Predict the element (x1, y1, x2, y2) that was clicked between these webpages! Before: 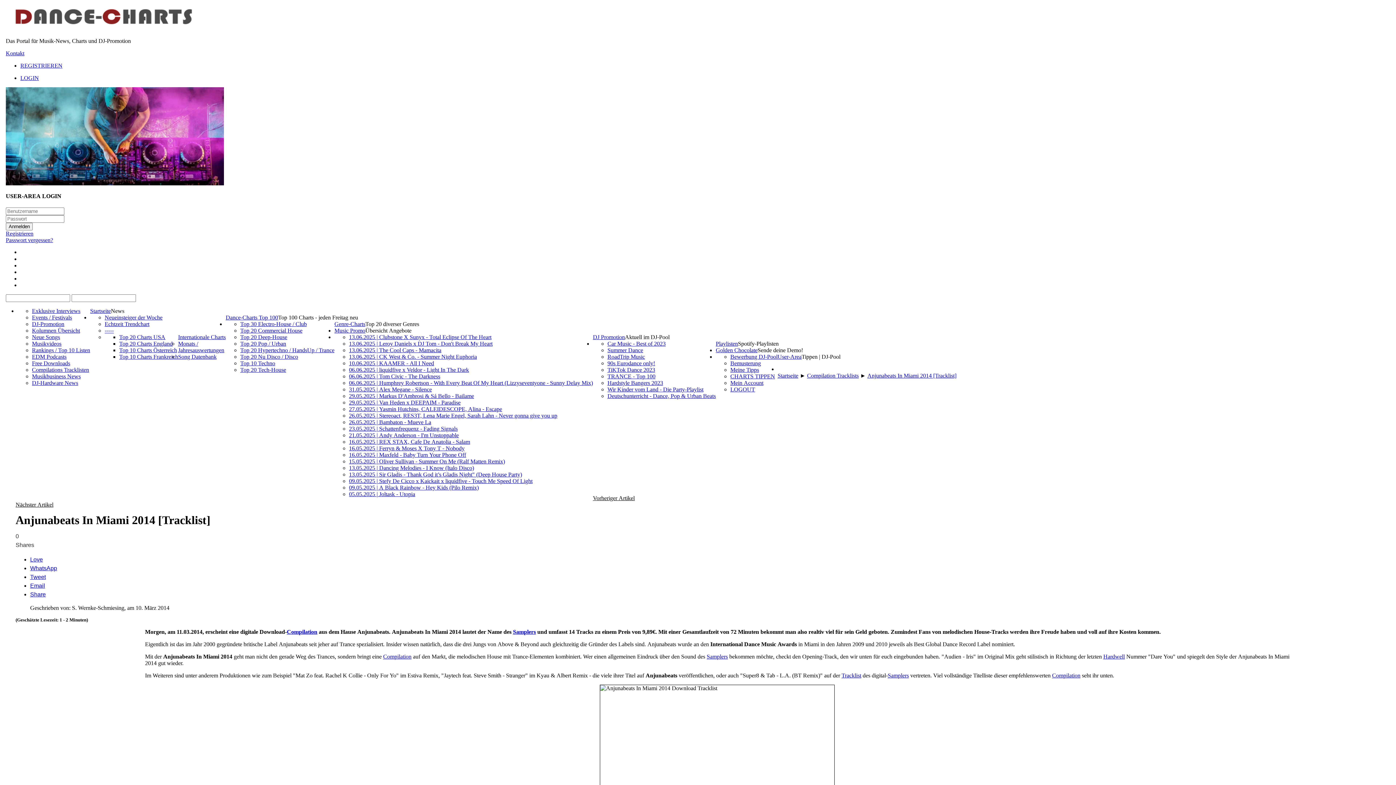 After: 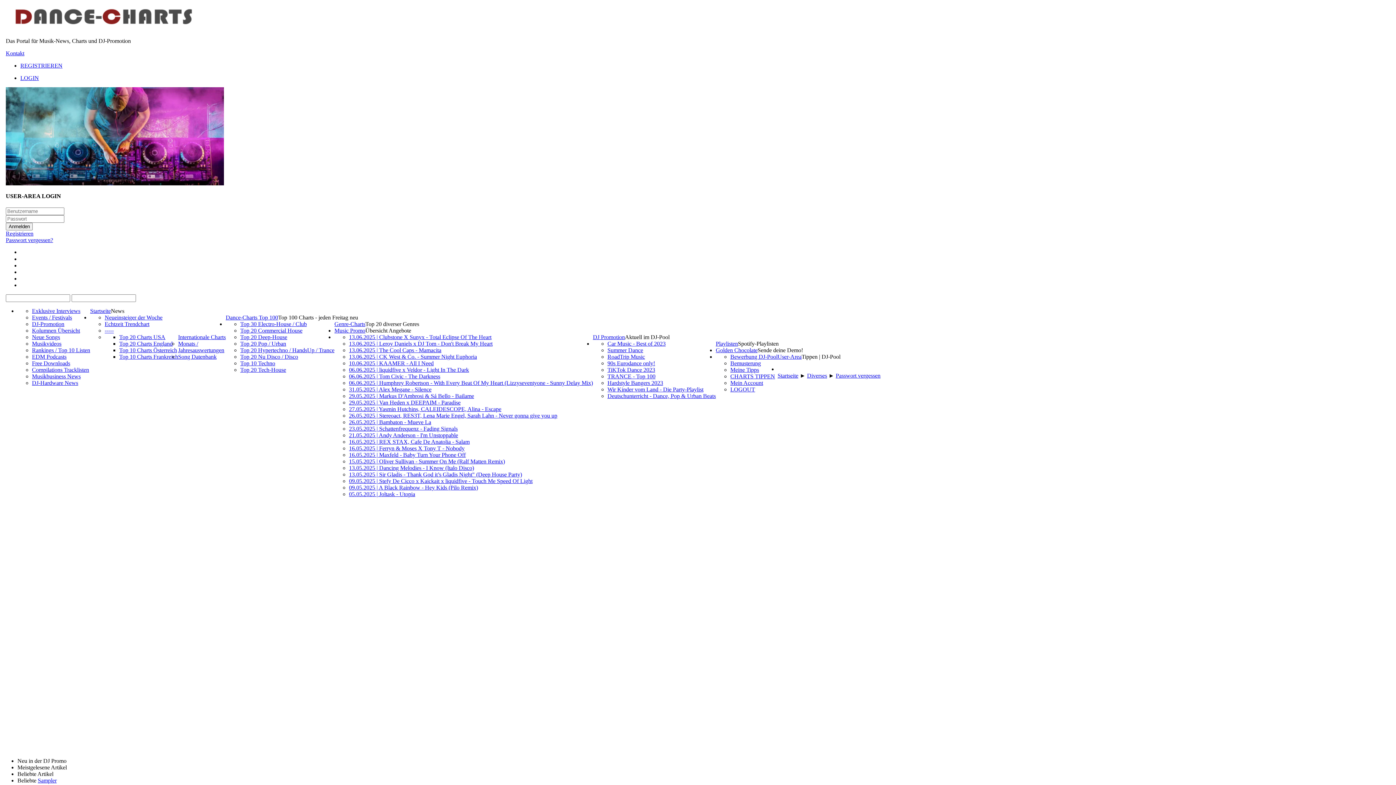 Action: label: Passwort vergessen? bbox: (5, 236, 53, 243)